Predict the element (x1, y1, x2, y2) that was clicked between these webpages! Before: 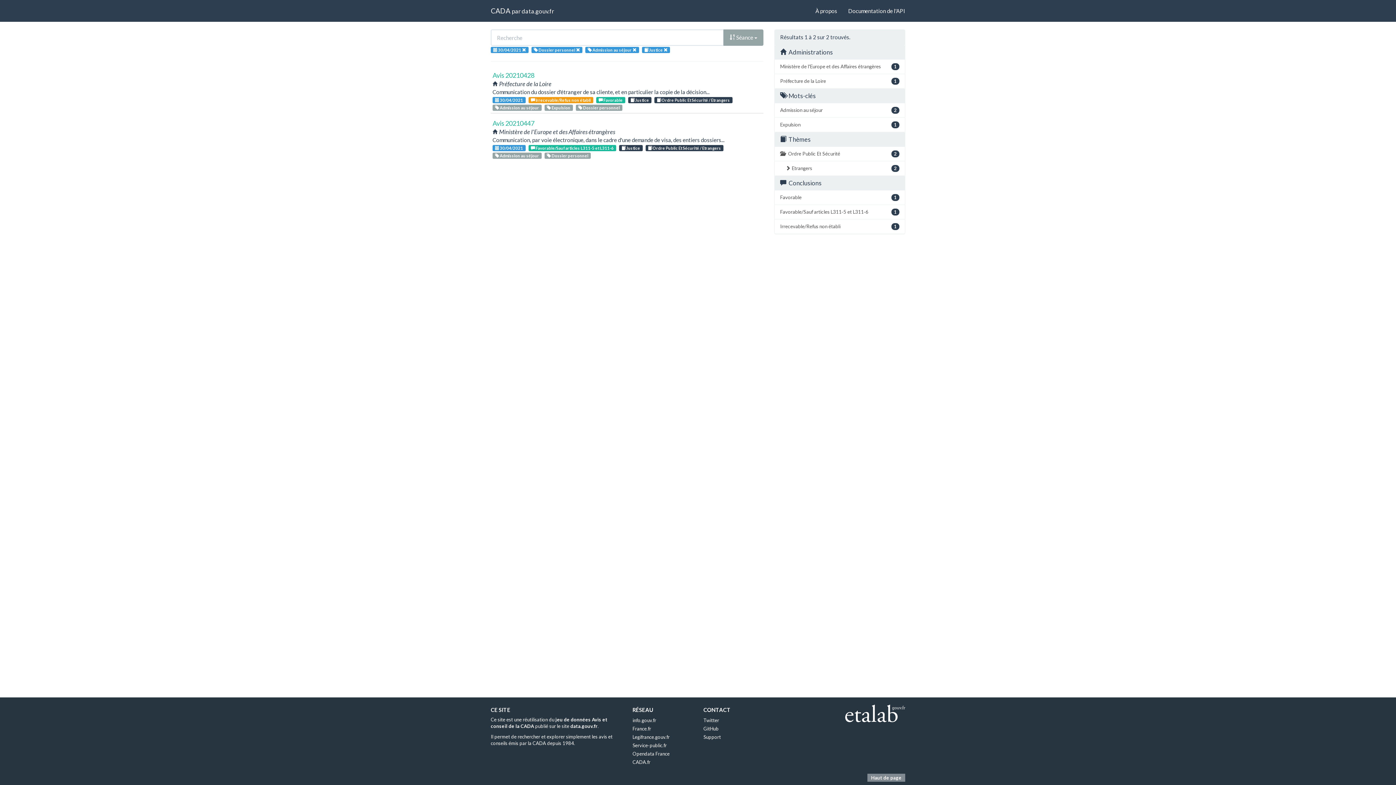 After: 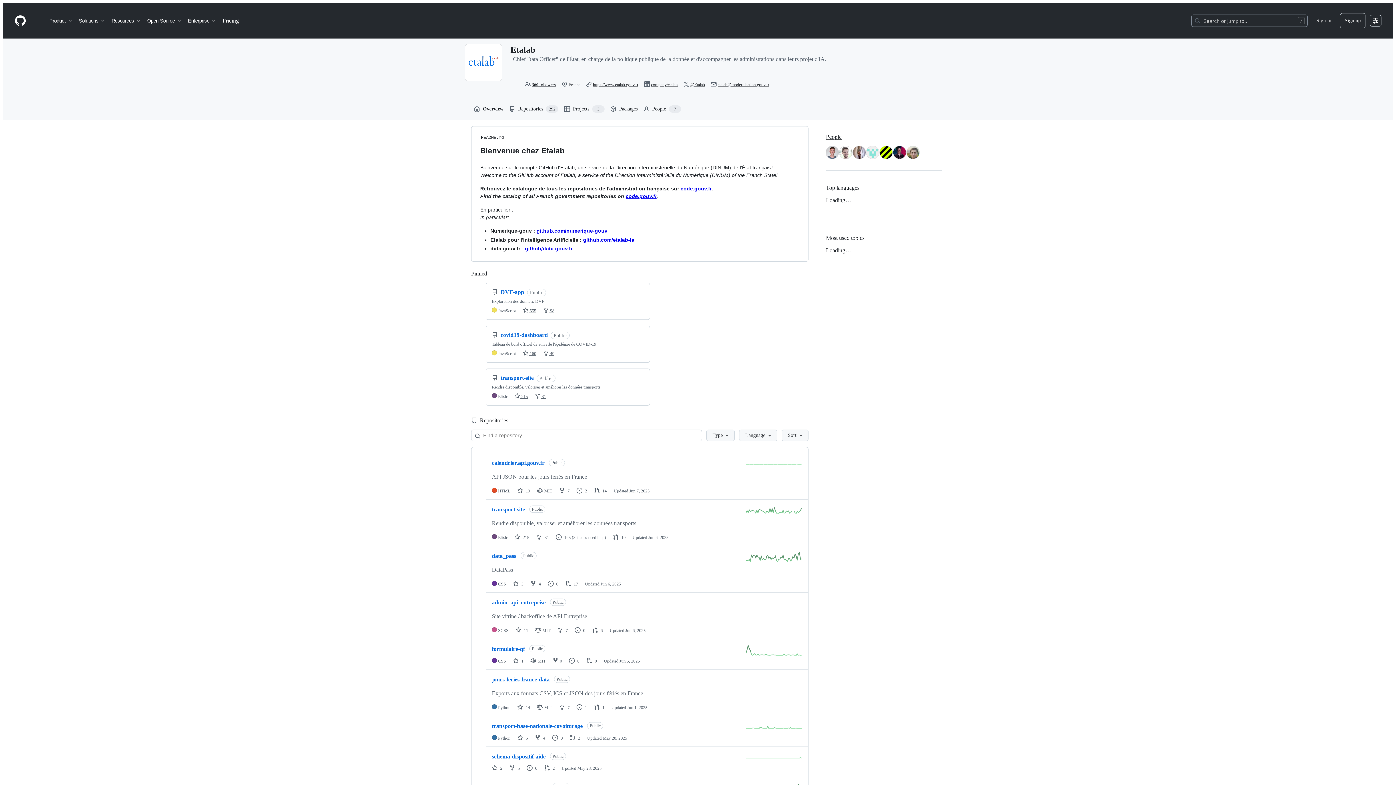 Action: bbox: (703, 726, 718, 732) label: GitHub